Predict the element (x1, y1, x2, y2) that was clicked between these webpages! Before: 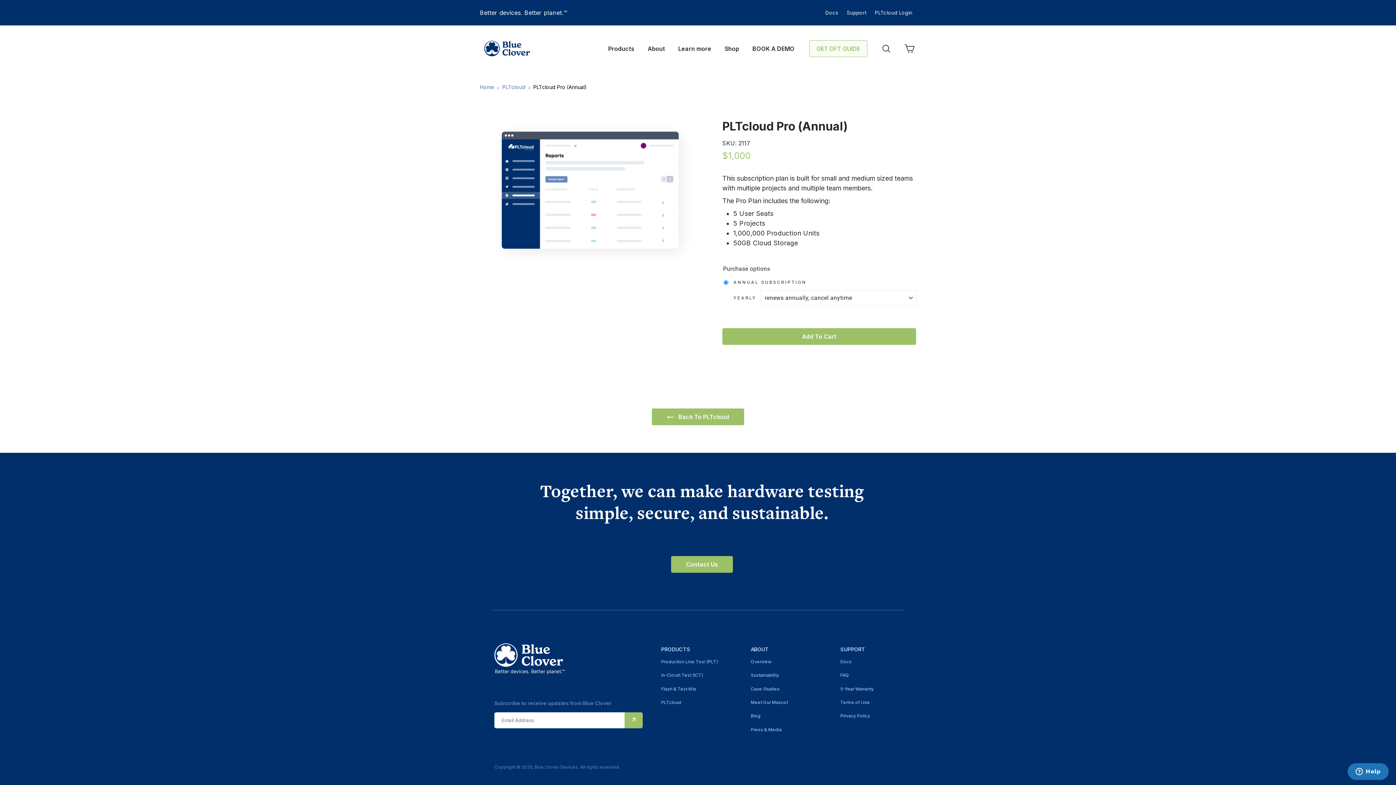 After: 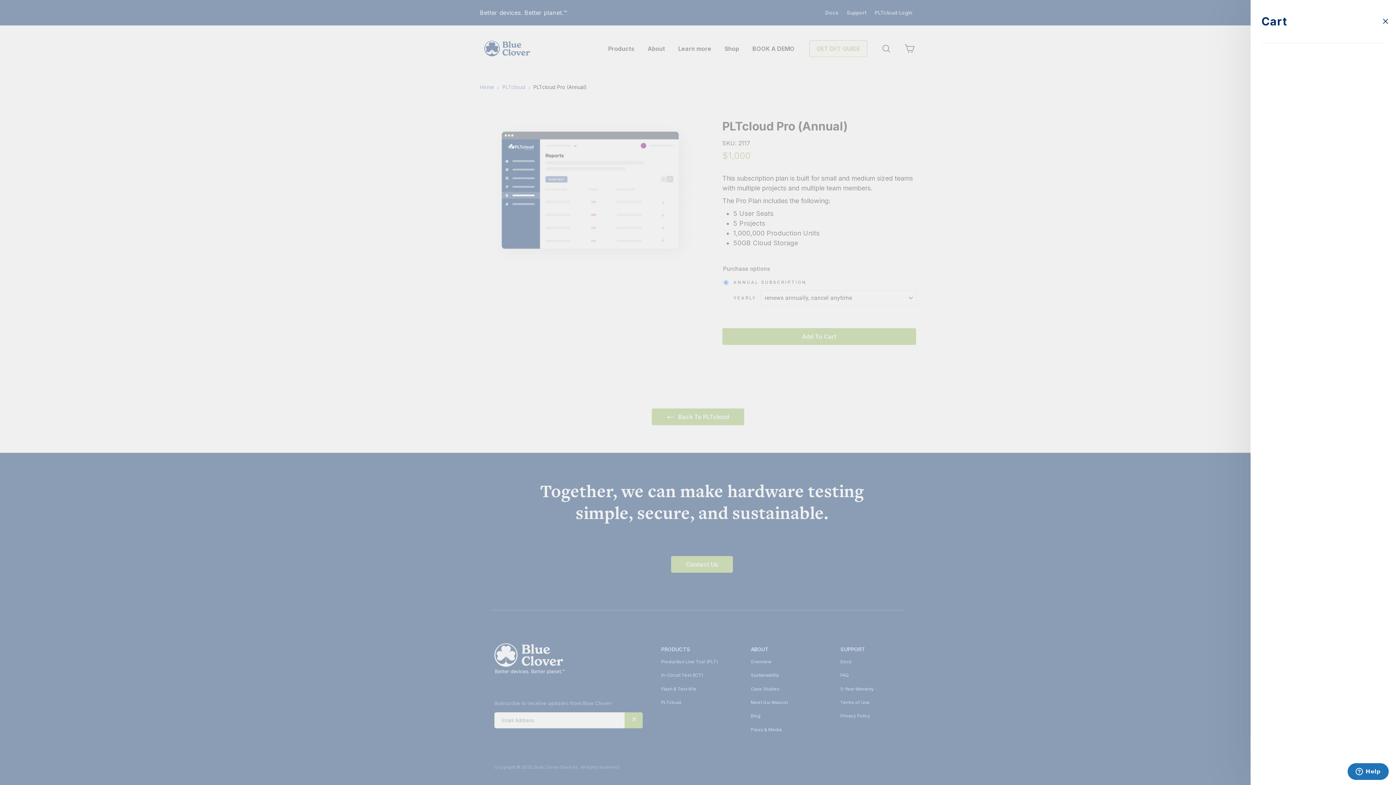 Action: bbox: (898, 42, 920, 55) label: Cart